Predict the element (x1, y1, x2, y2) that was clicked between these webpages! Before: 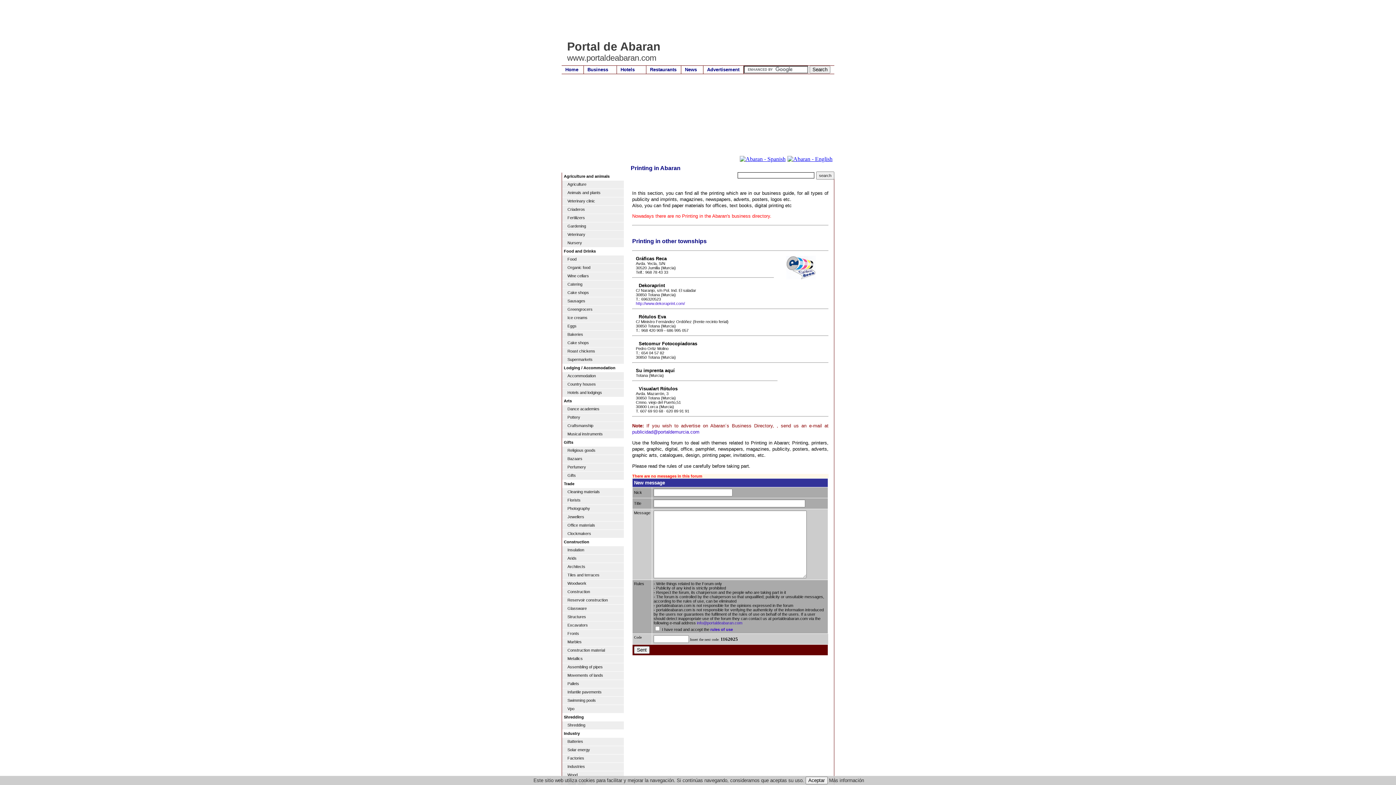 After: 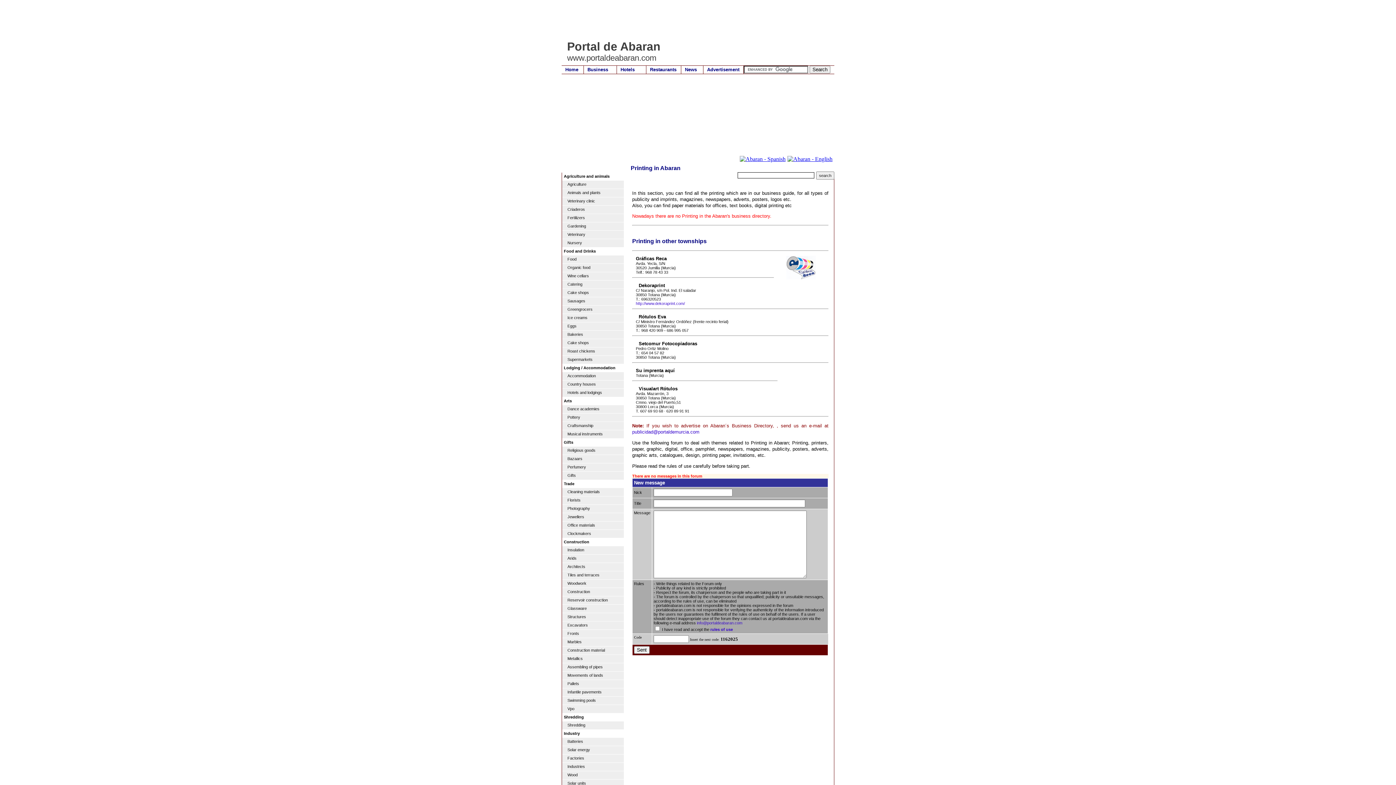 Action: bbox: (805, 777, 827, 784) label: Aceptar